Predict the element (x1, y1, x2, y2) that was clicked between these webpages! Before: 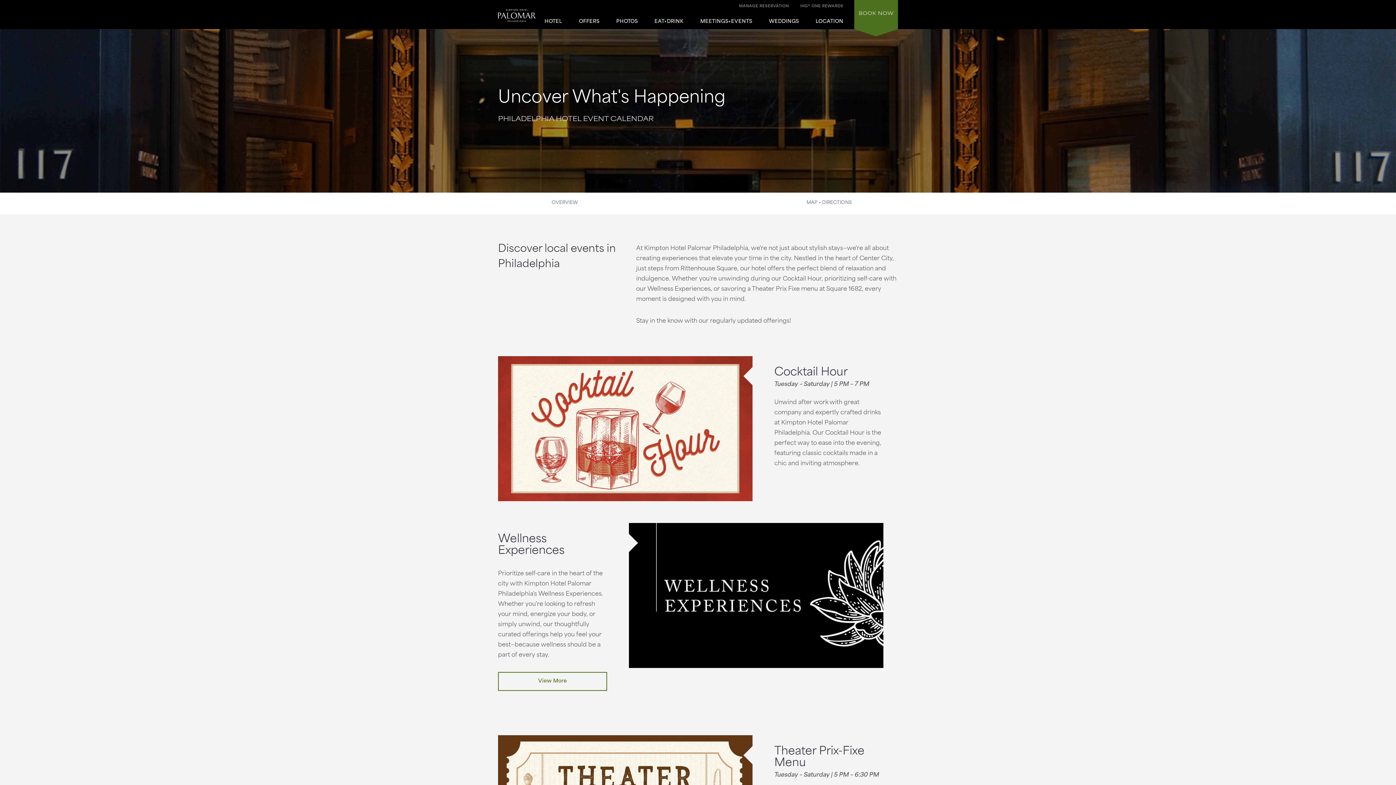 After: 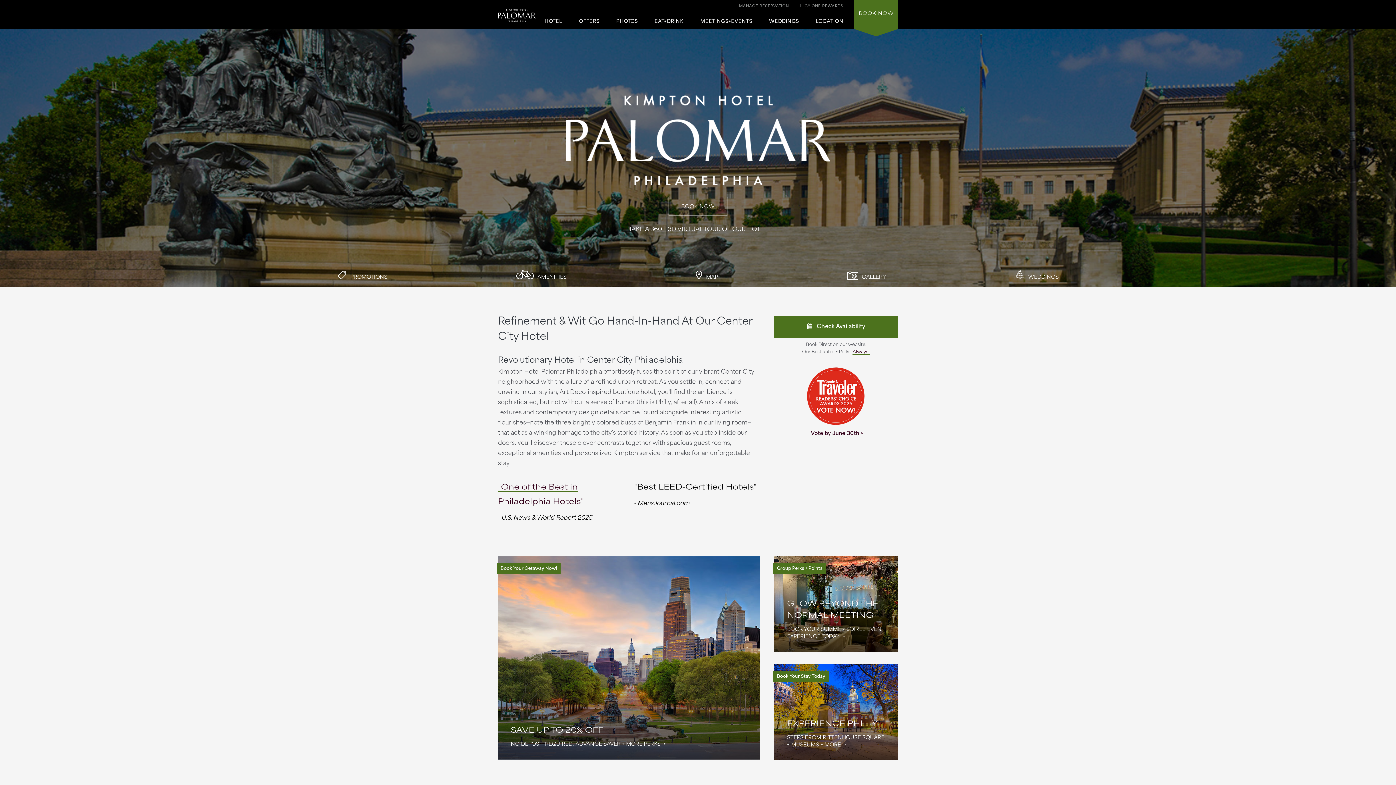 Action: bbox: (498, 9, 535, 31)